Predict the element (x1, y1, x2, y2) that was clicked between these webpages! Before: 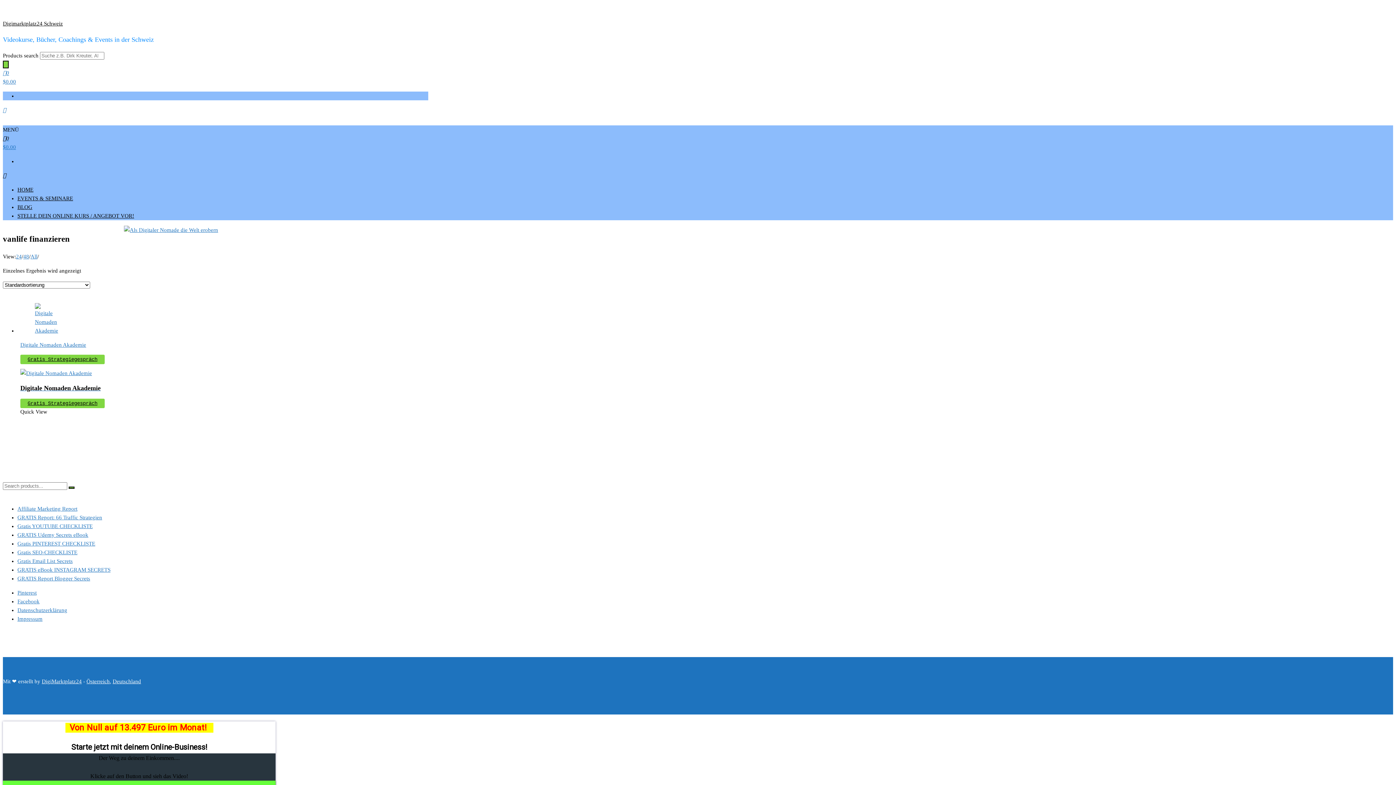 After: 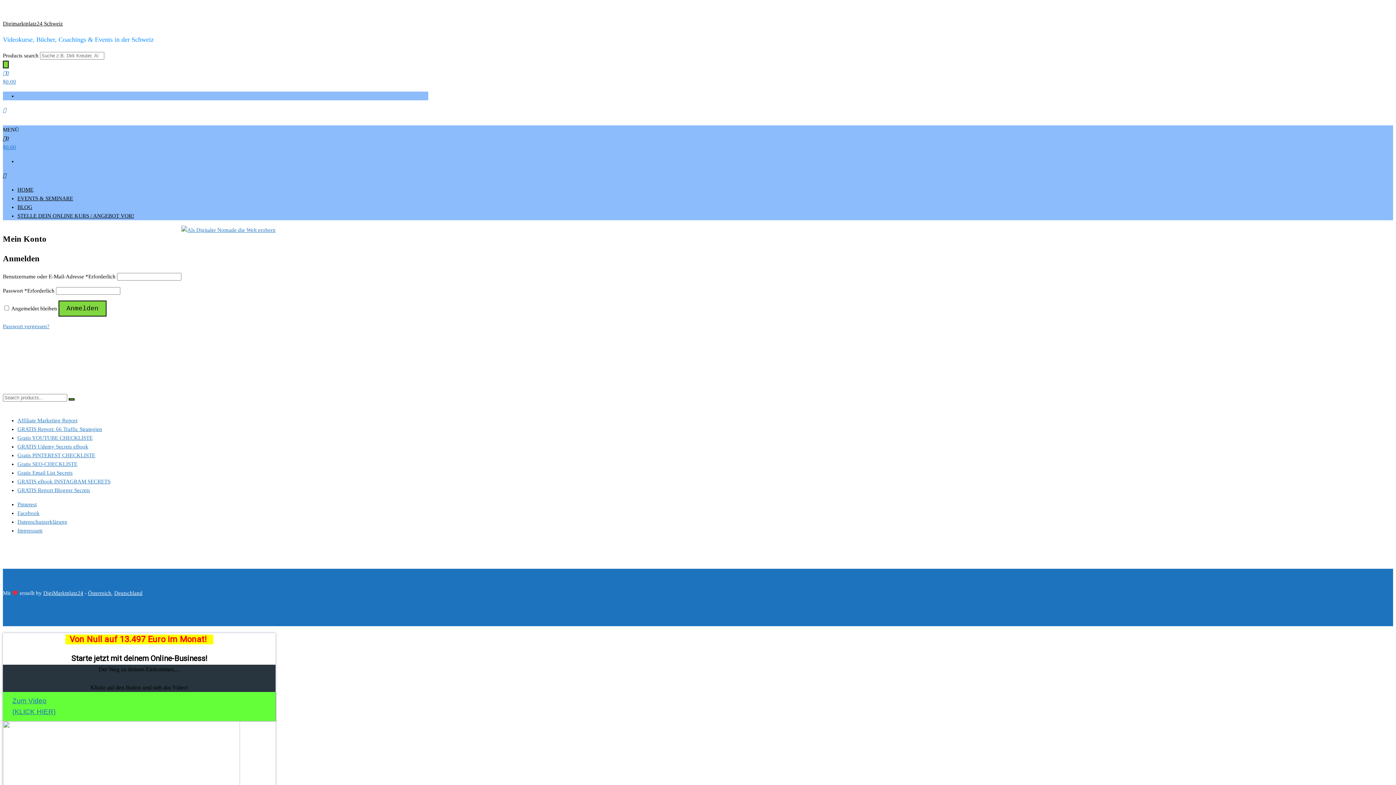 Action: bbox: (2, 107, 6, 113)